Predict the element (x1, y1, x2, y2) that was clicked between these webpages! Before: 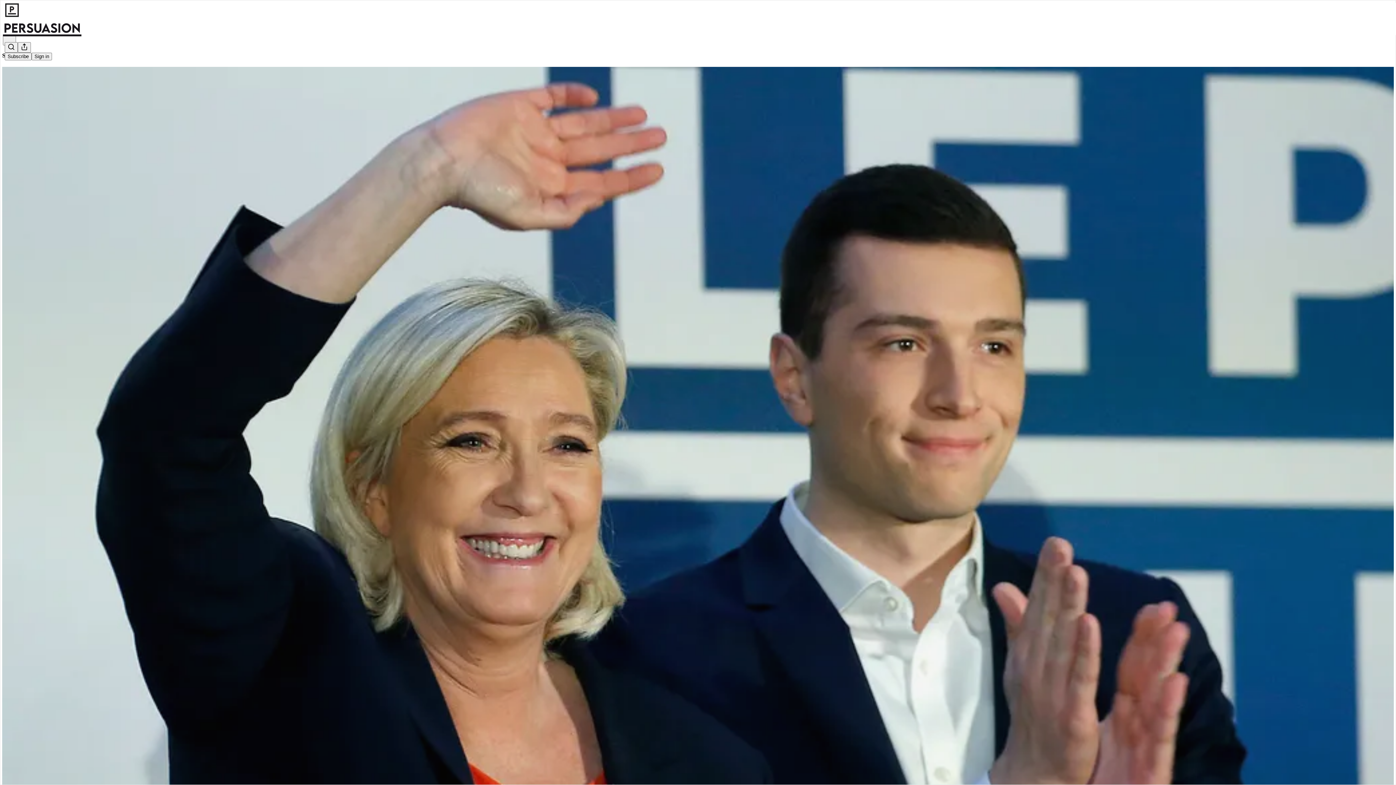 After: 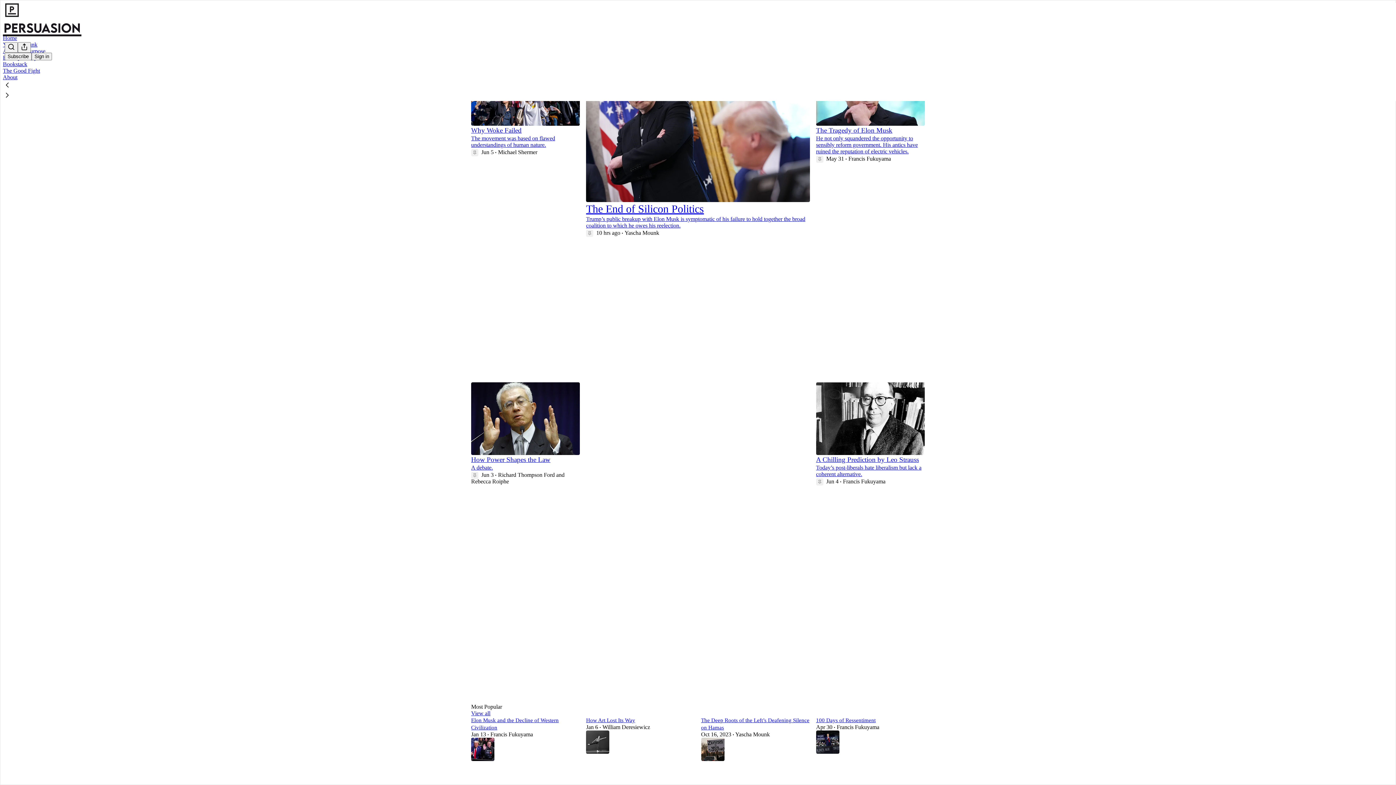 Action: bbox: (2, 23, 1399, 36)